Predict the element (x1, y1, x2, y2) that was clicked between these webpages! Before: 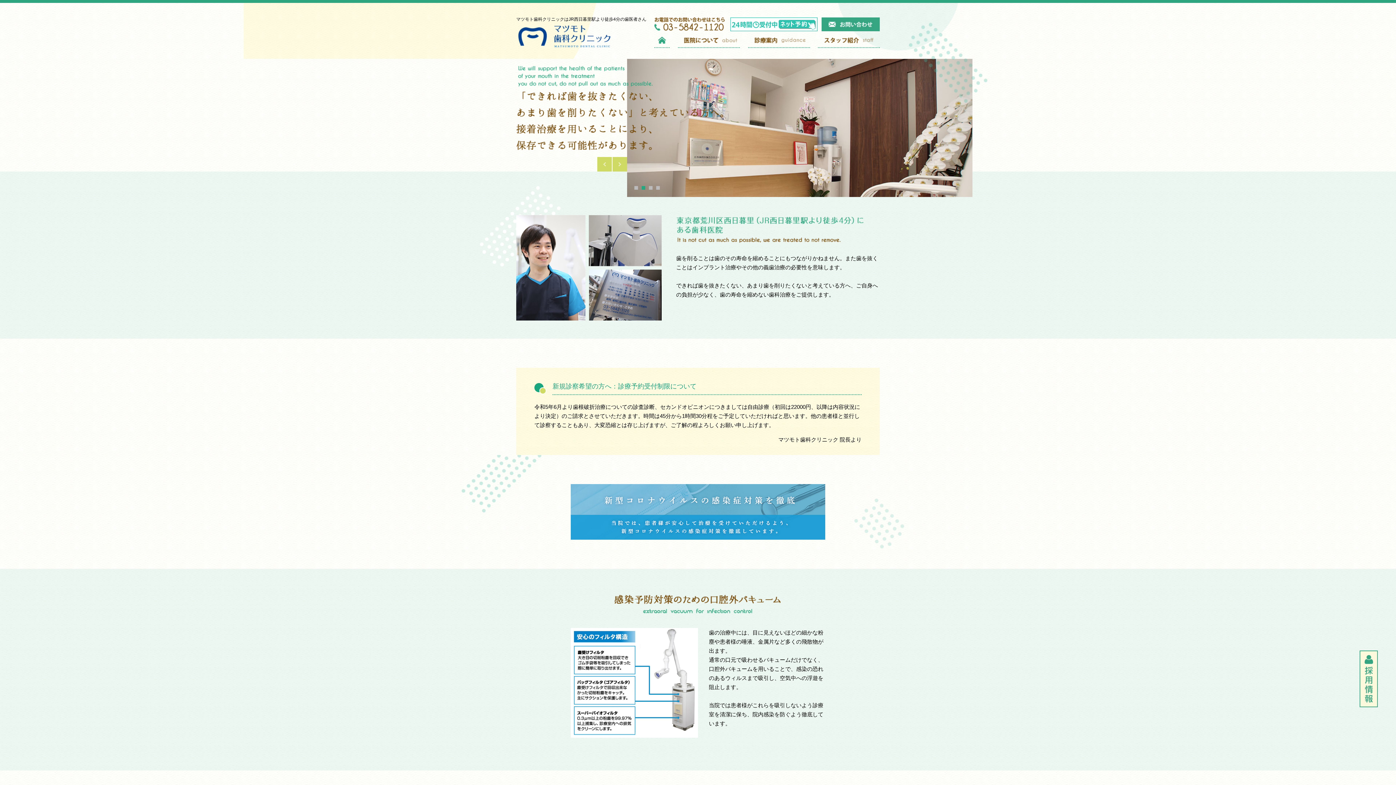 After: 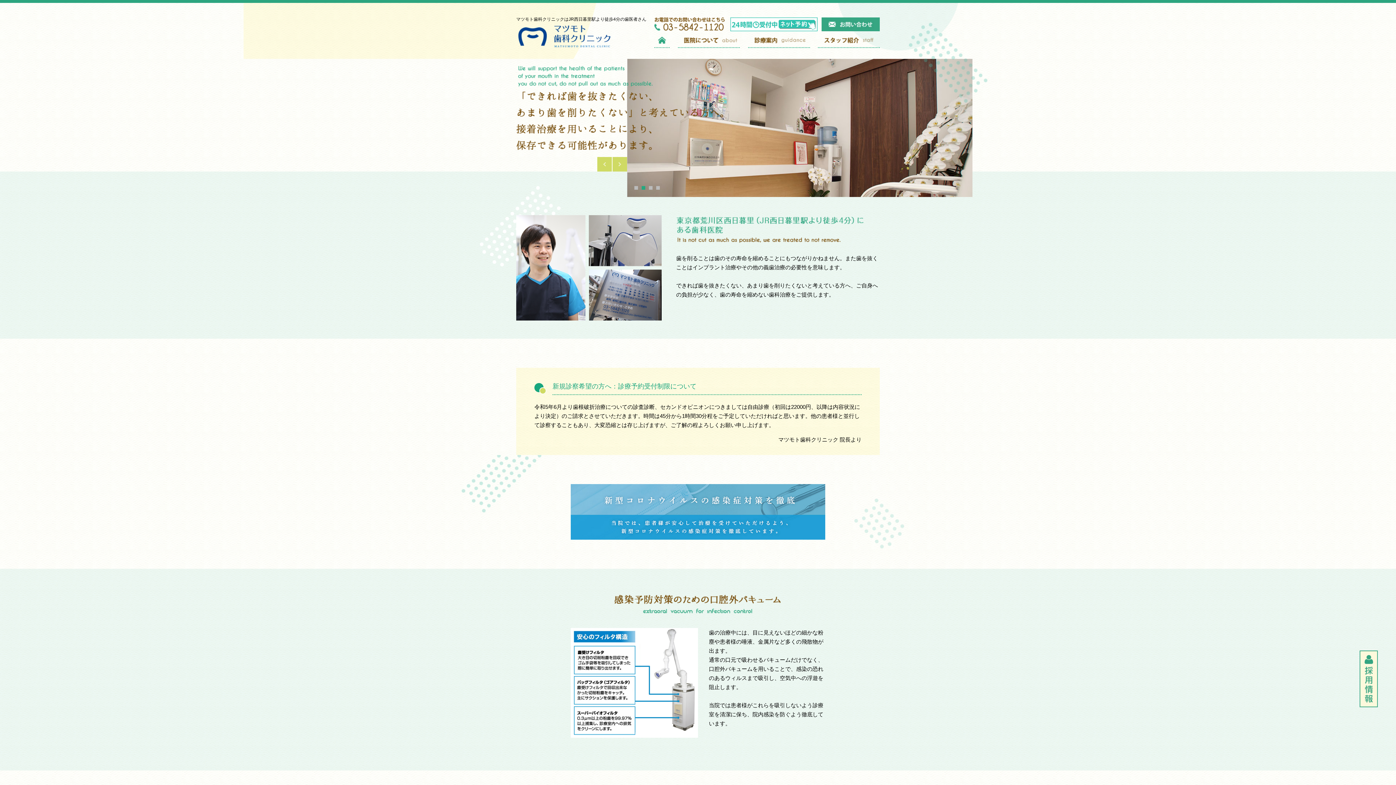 Action: label: ホーム bbox: (654, 36, 672, 48)